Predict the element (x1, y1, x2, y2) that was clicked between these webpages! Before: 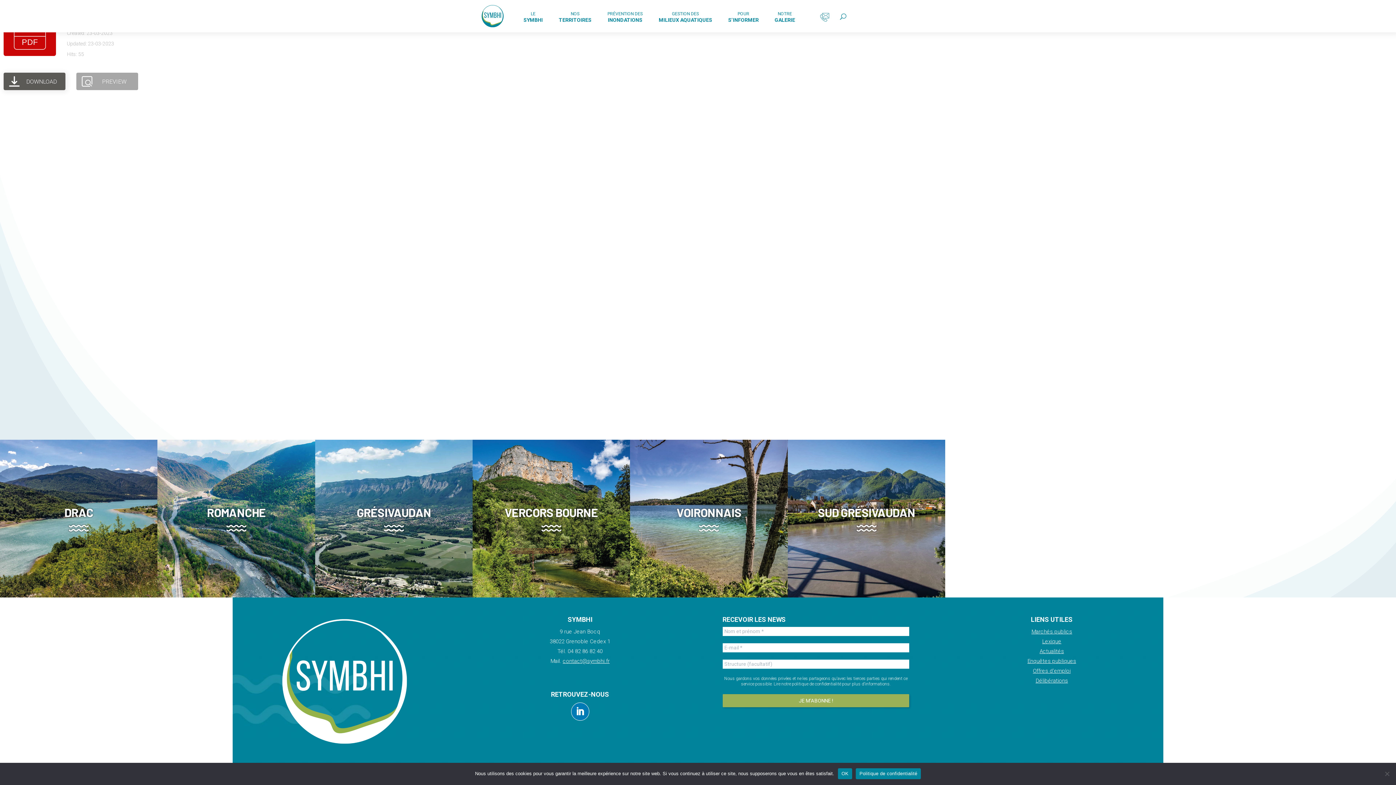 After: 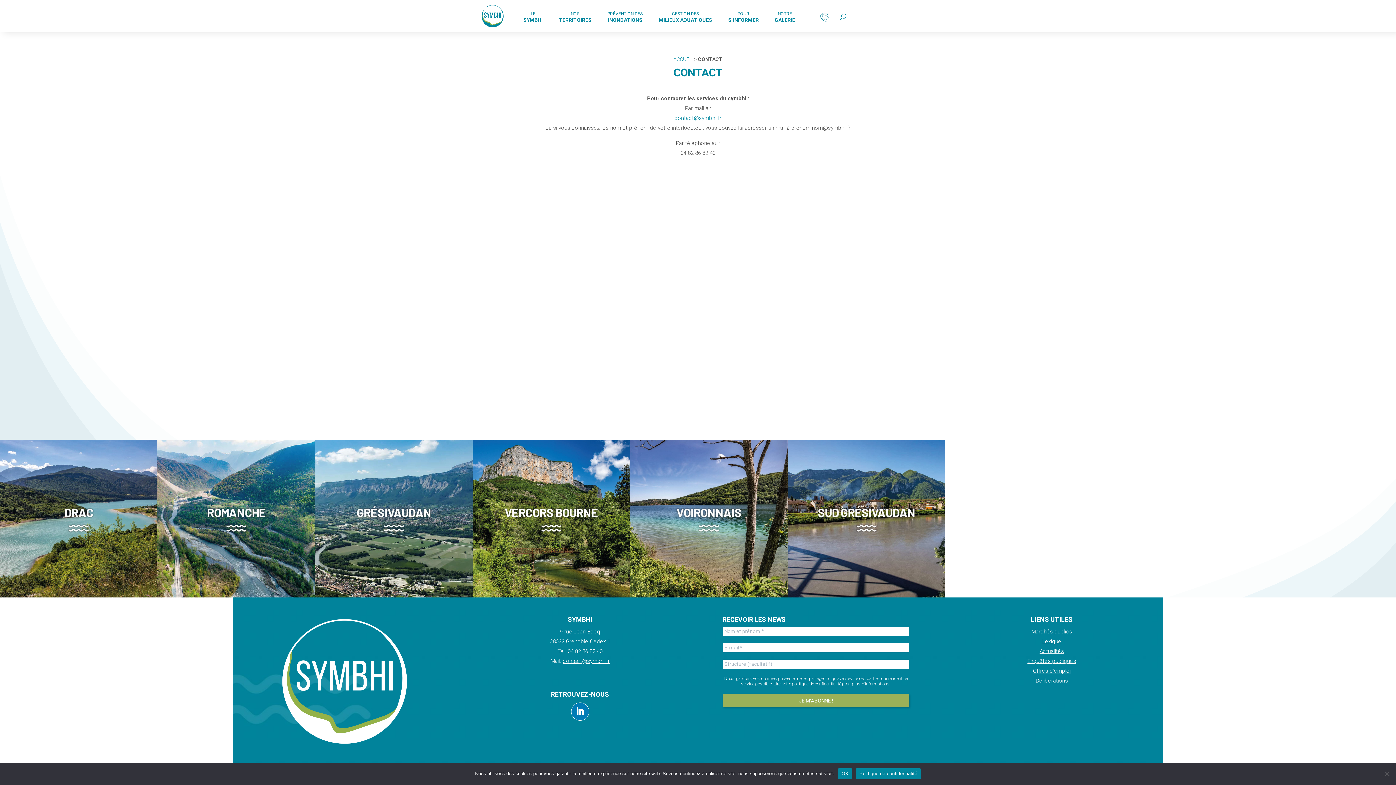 Action: bbox: (813, 1, 836, 30)